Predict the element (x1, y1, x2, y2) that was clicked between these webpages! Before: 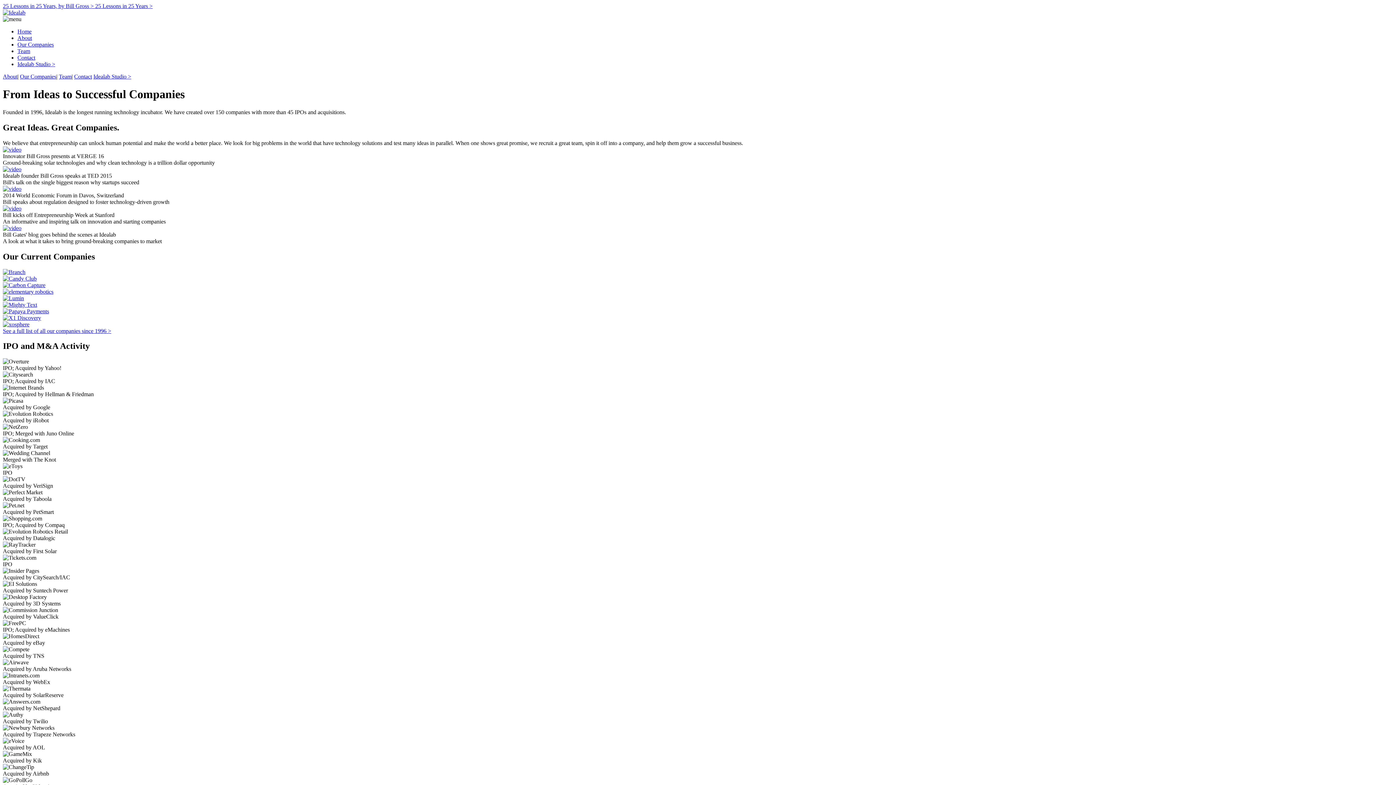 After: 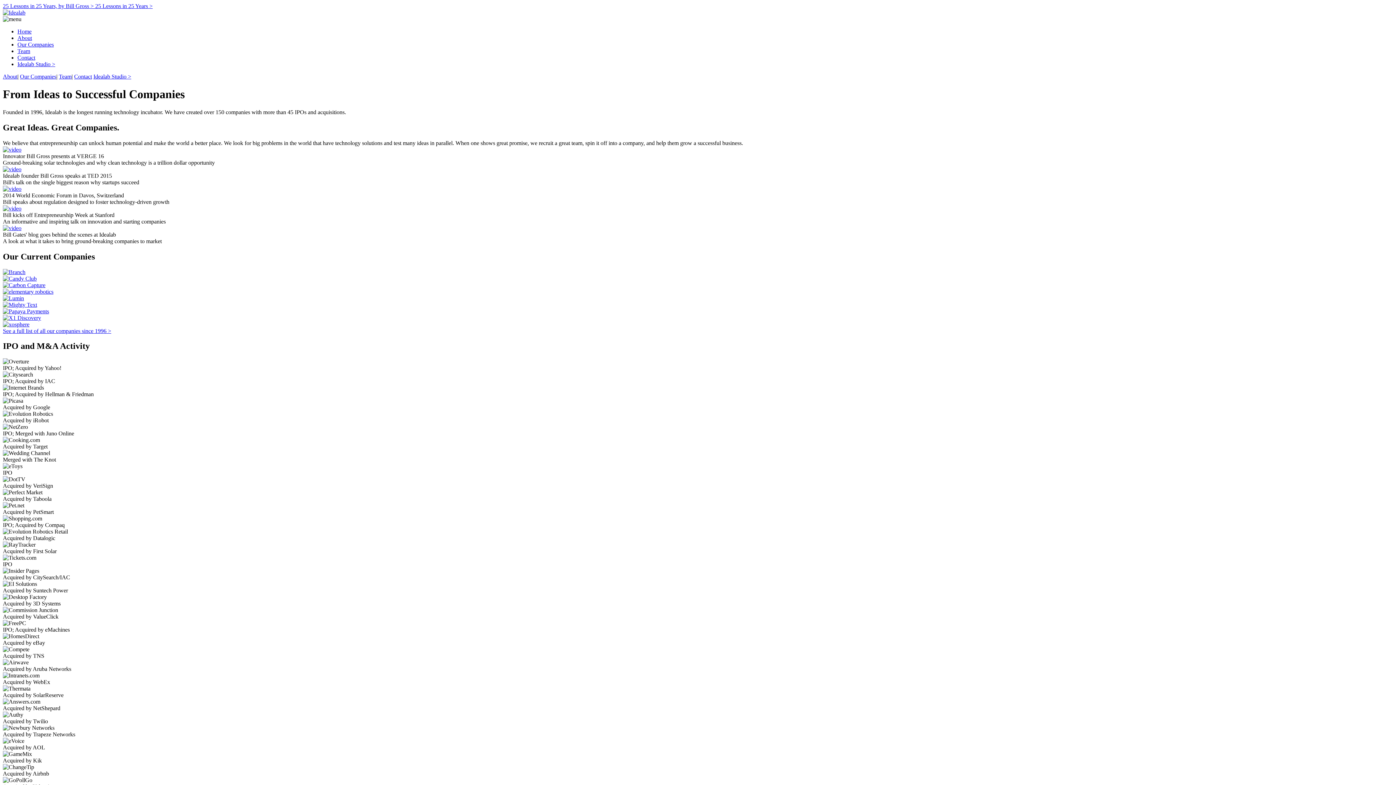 Action: bbox: (2, 282, 1393, 288)